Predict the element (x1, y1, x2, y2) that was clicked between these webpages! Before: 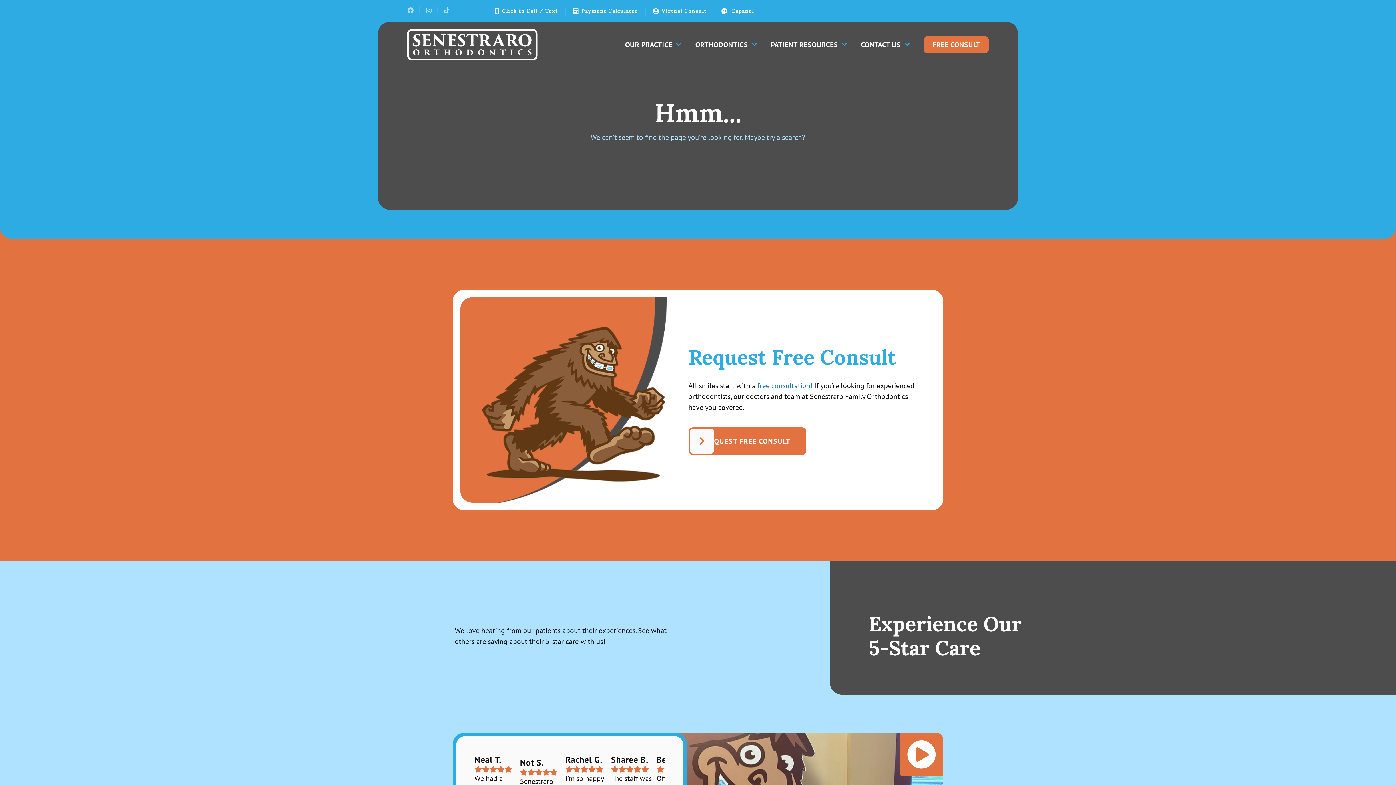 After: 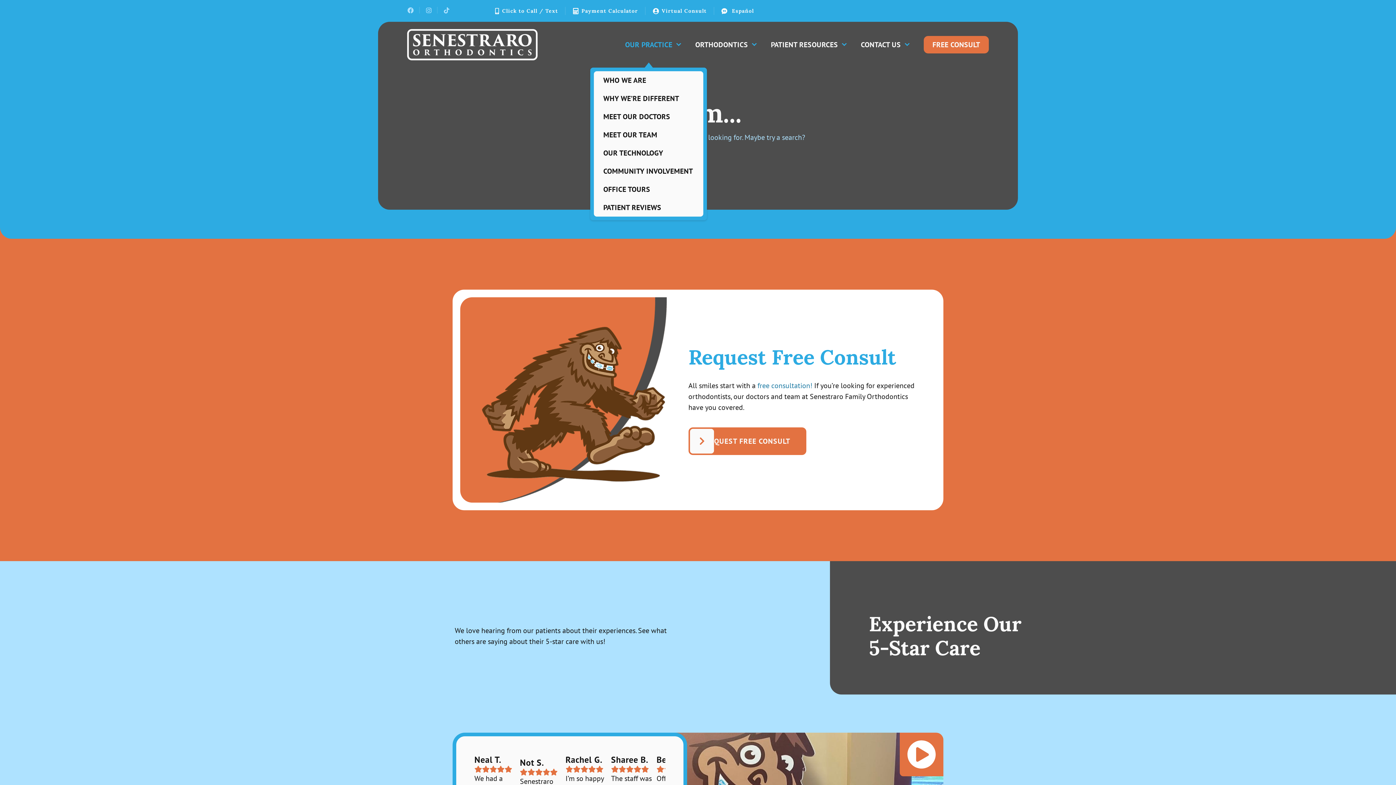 Action: label: OUR PRACTICE bbox: (625, 21, 695, 67)